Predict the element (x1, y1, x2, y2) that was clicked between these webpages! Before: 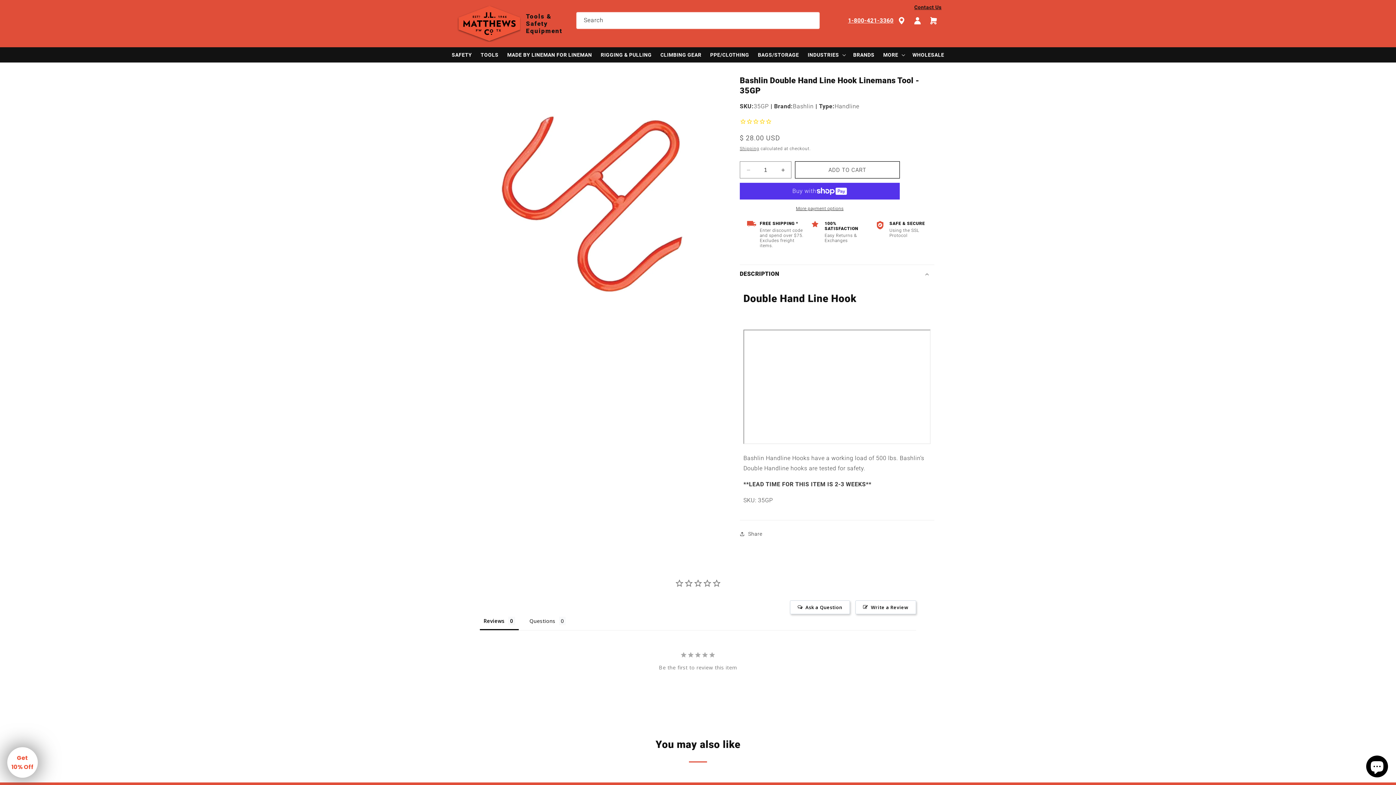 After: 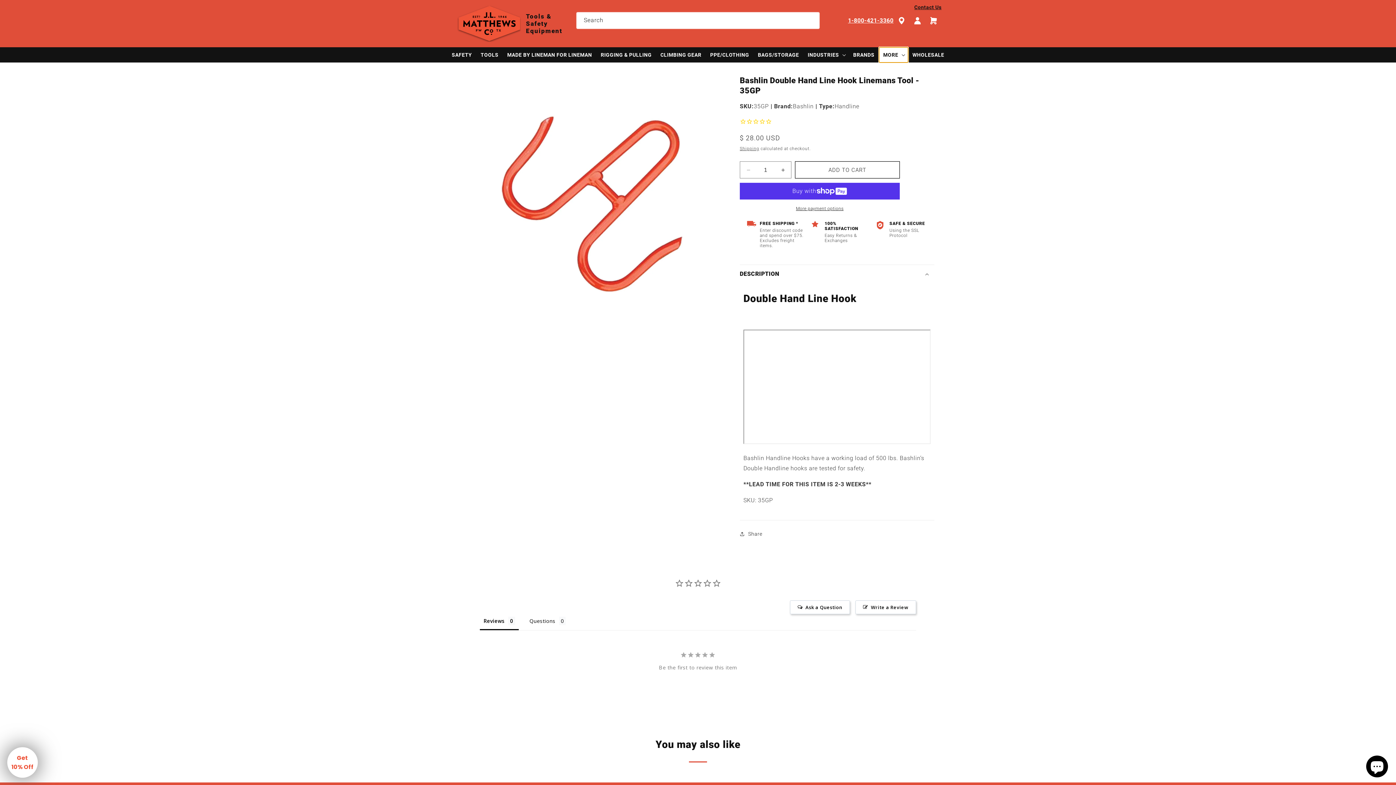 Action: label: MORE bbox: (879, 47, 908, 62)